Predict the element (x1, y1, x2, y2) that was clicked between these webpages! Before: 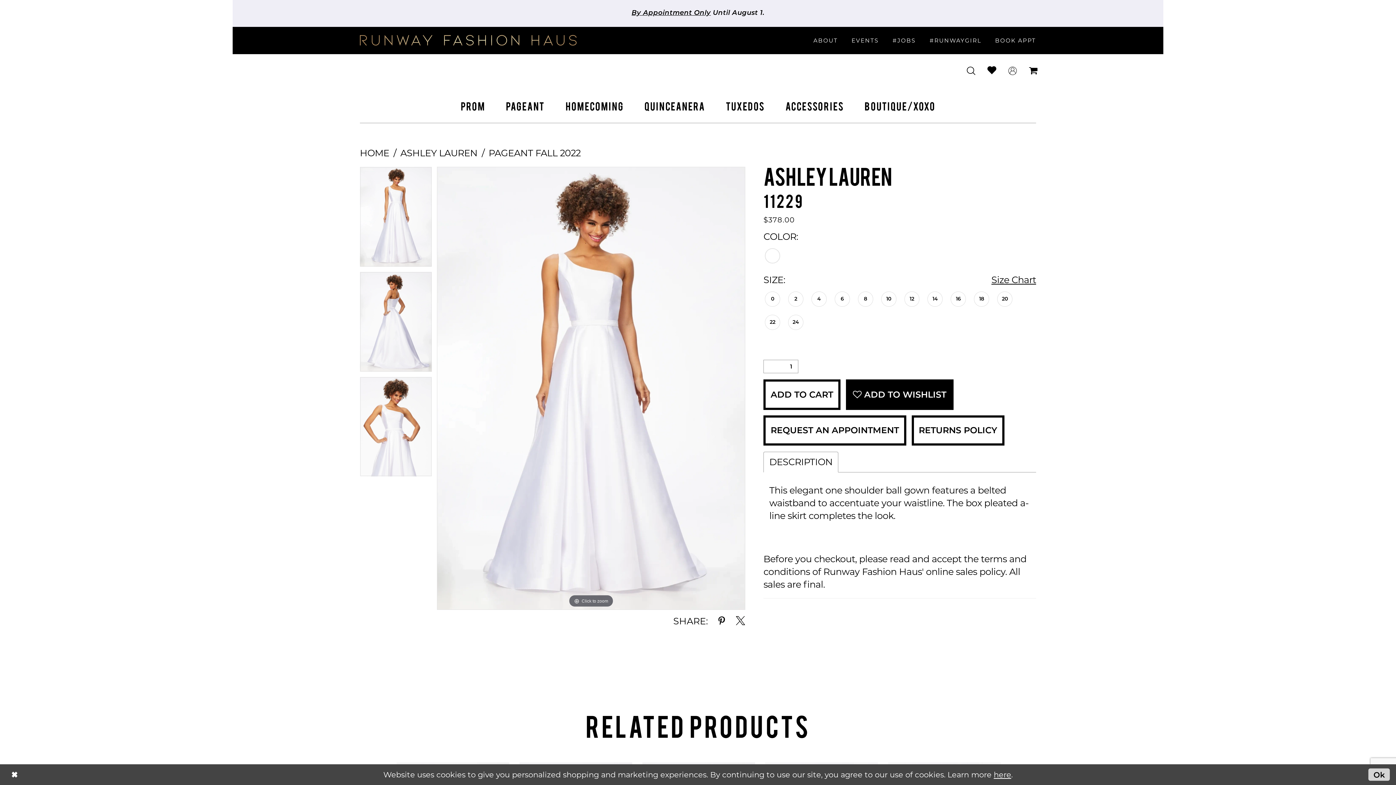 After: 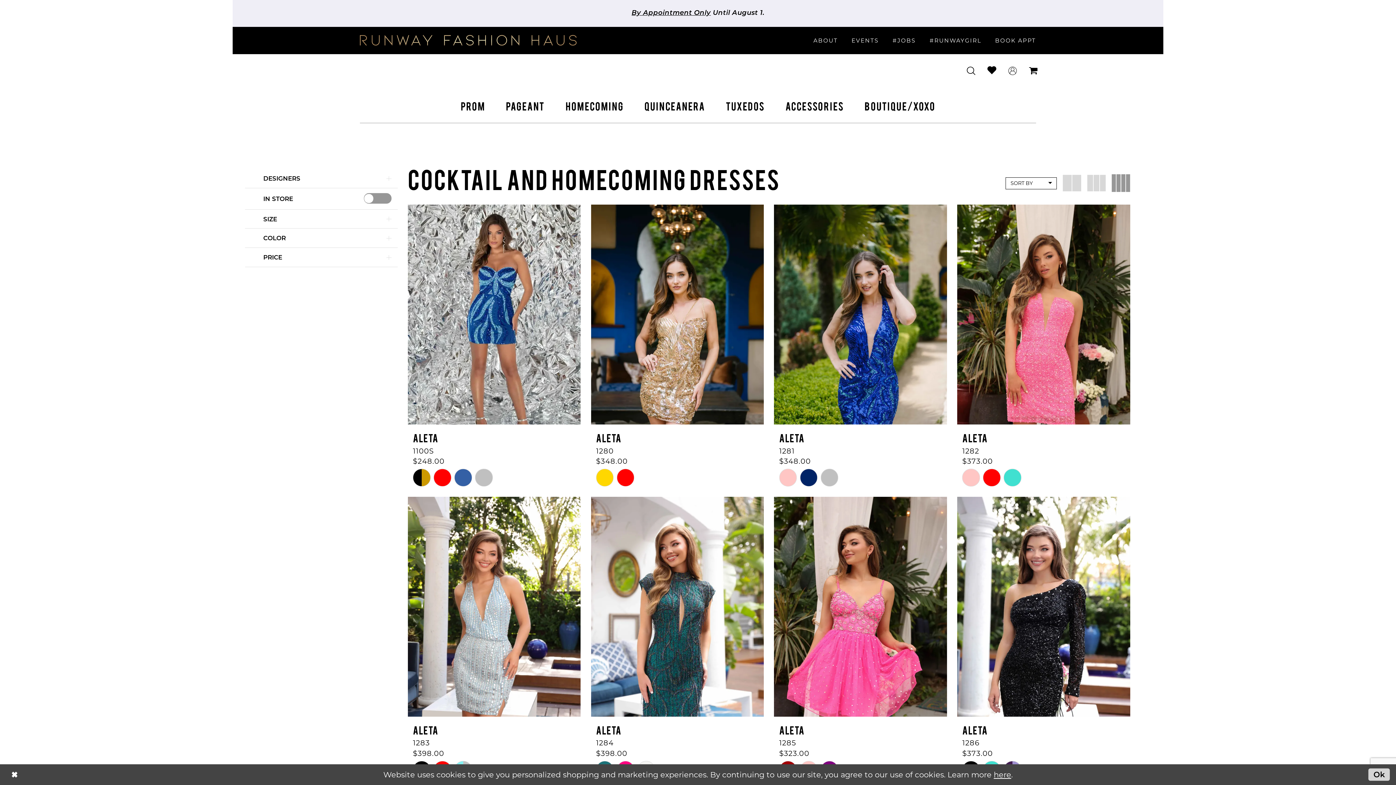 Action: label: HOMECOMING bbox: (555, 102, 634, 111)